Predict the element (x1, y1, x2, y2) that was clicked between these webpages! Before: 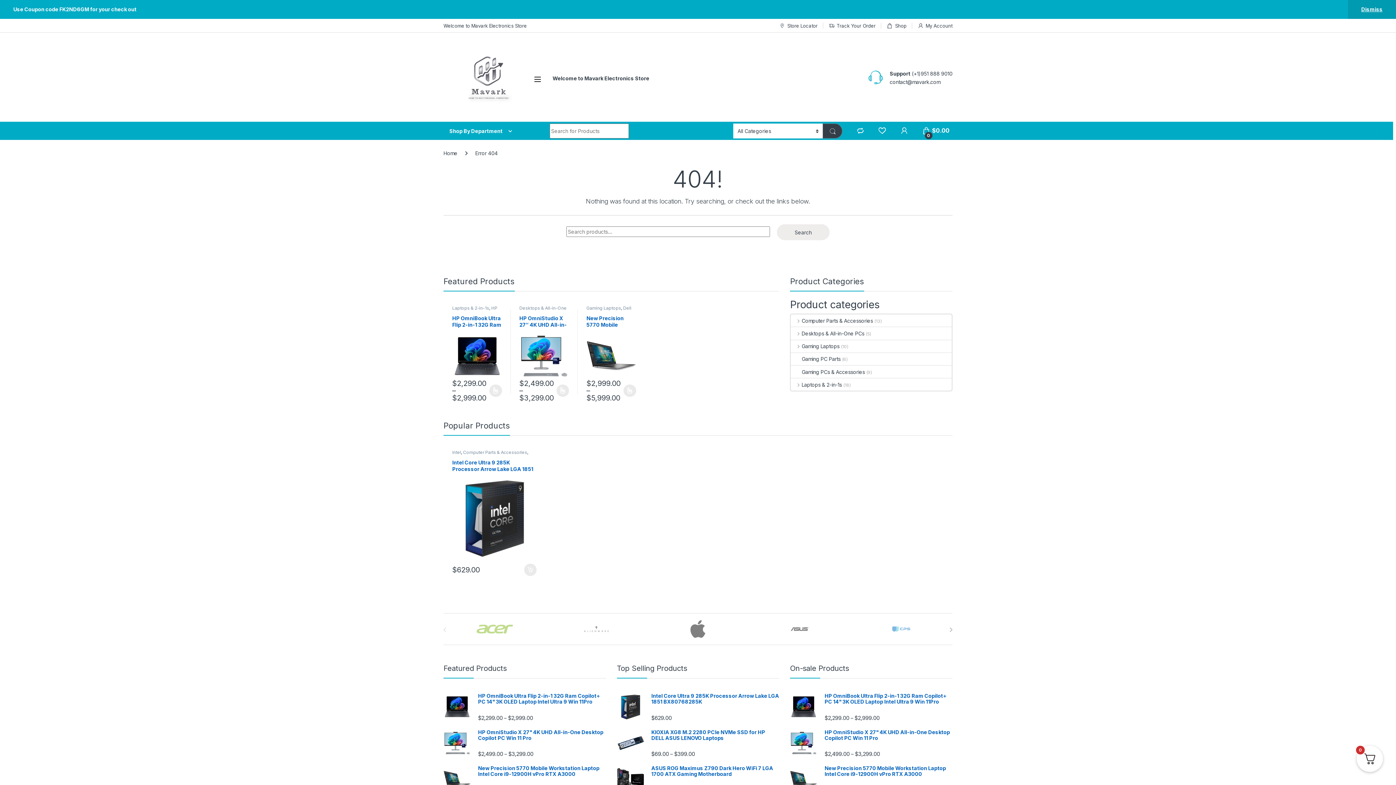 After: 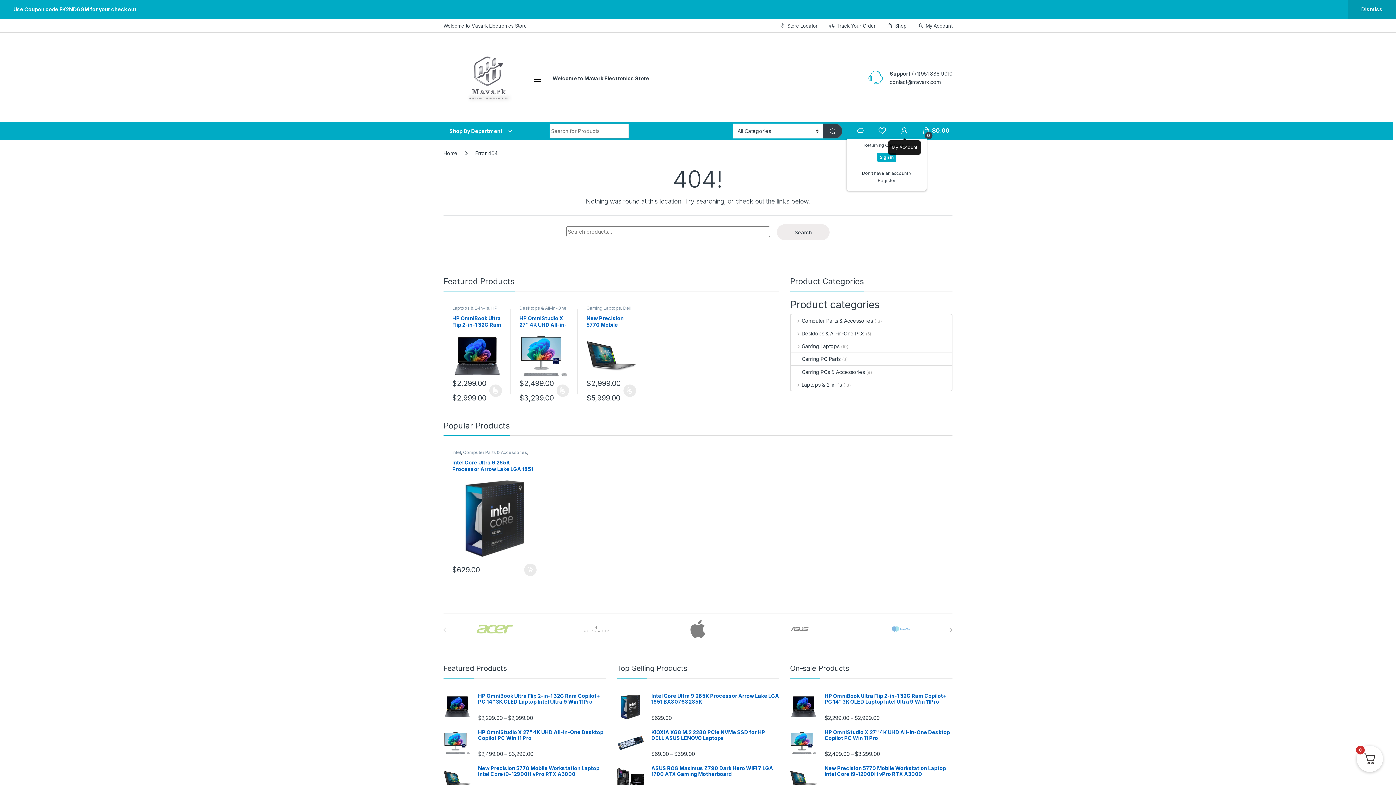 Action: bbox: (900, 127, 908, 134)